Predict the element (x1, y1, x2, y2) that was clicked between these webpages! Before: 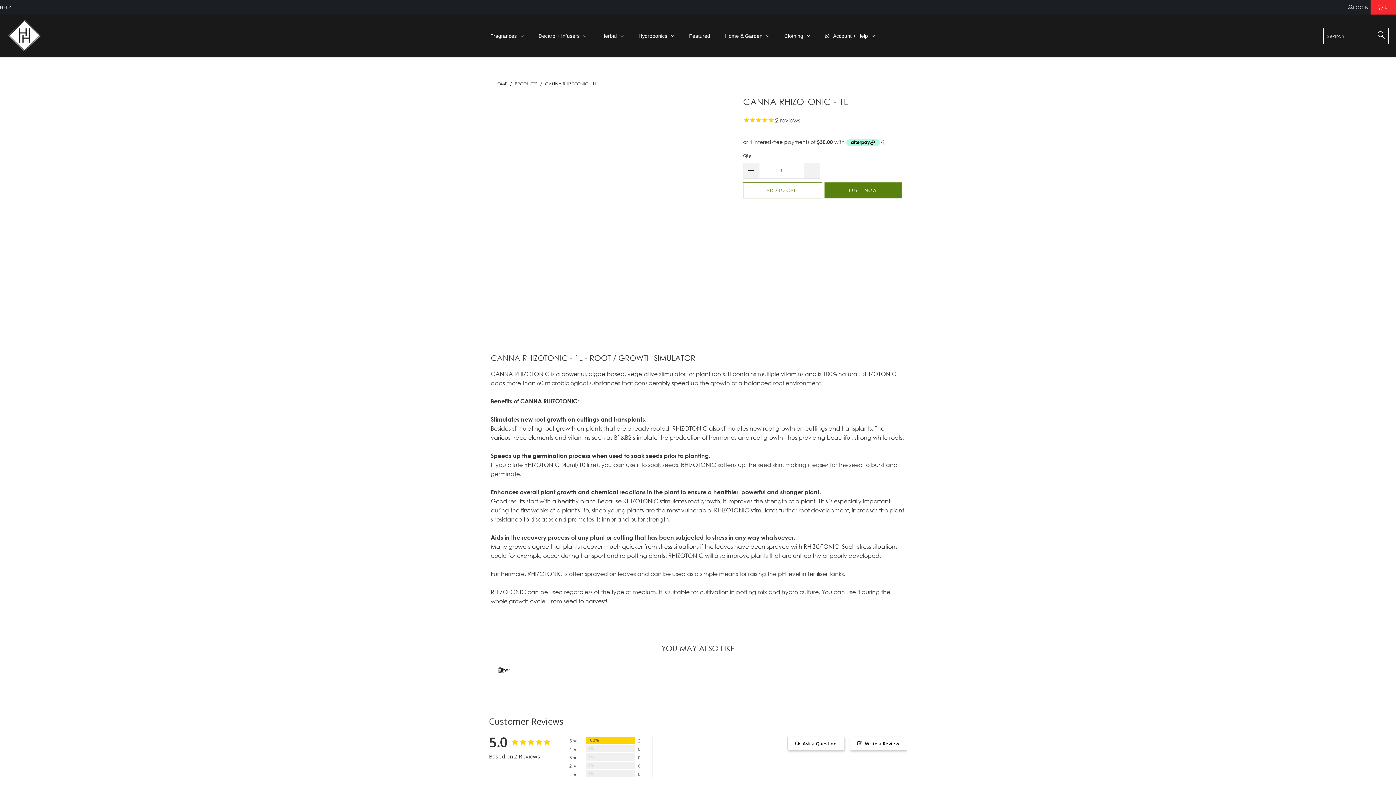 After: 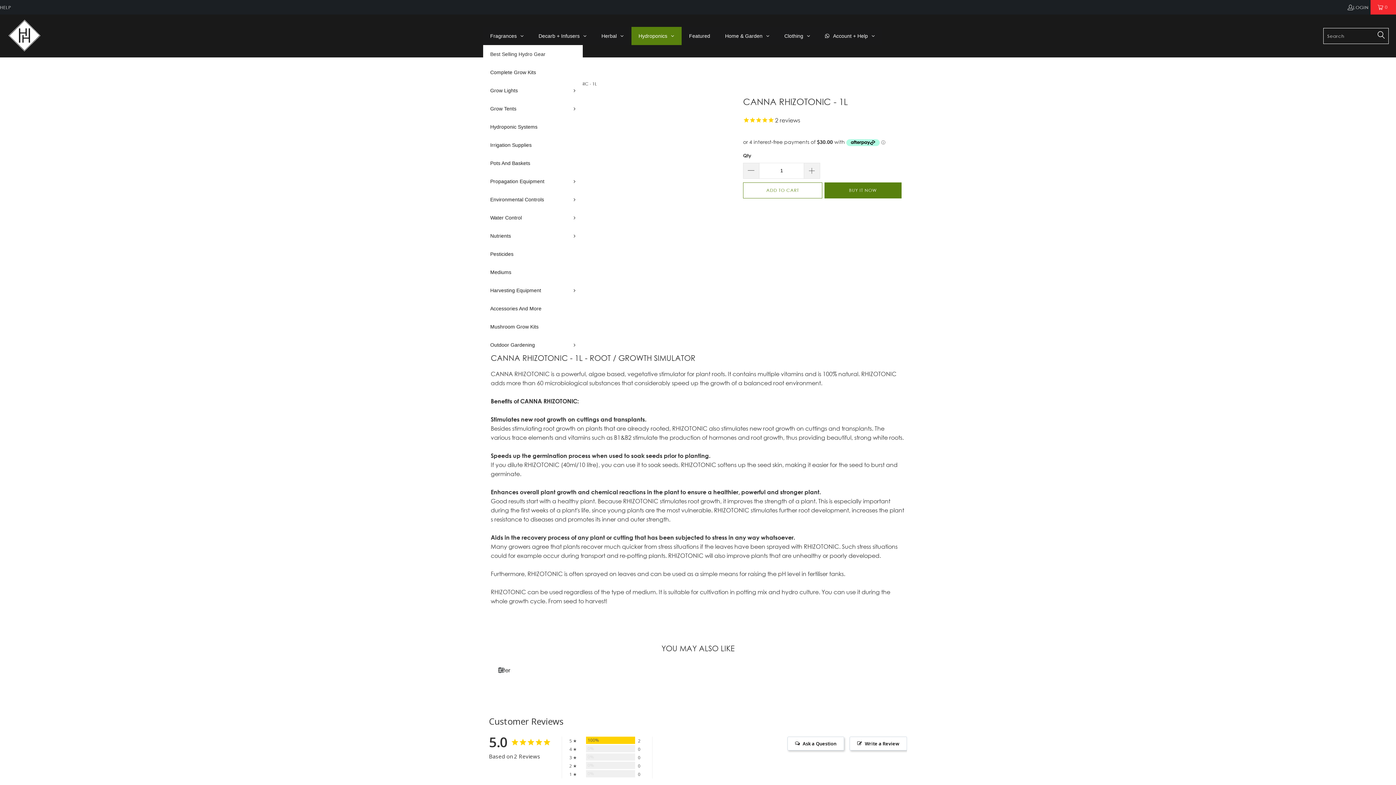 Action: bbox: (631, 26, 681, 45) label: Hydroponics